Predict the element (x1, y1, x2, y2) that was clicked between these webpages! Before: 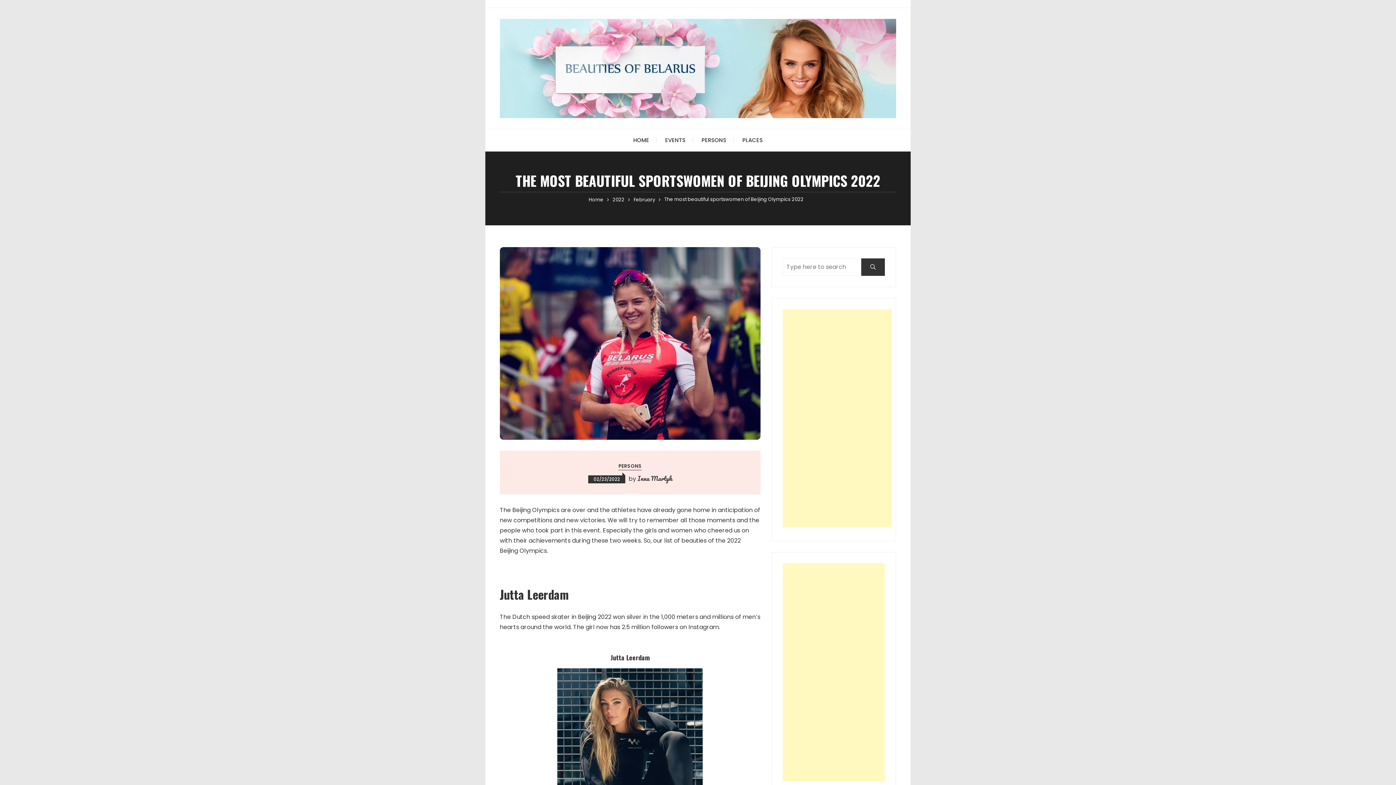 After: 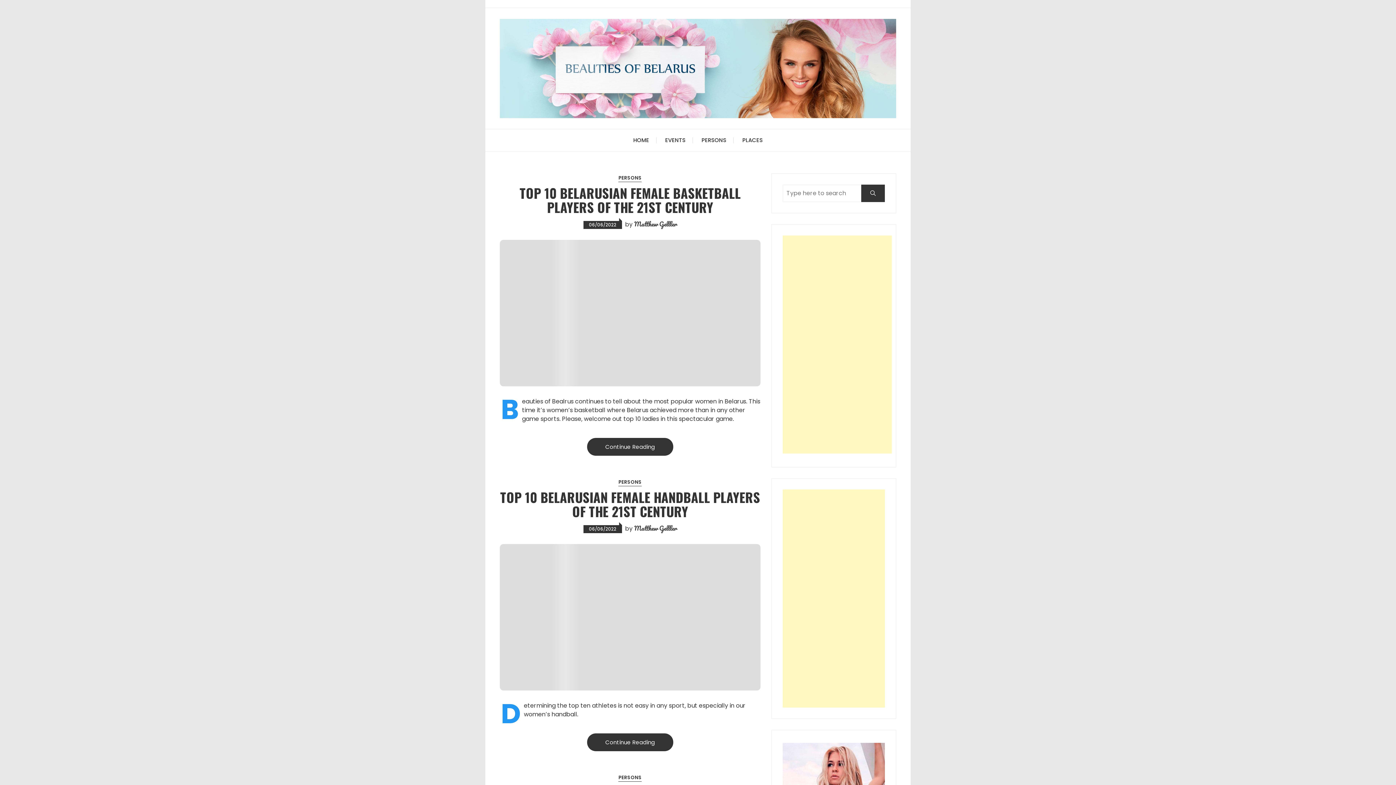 Action: bbox: (500, 63, 896, 72)